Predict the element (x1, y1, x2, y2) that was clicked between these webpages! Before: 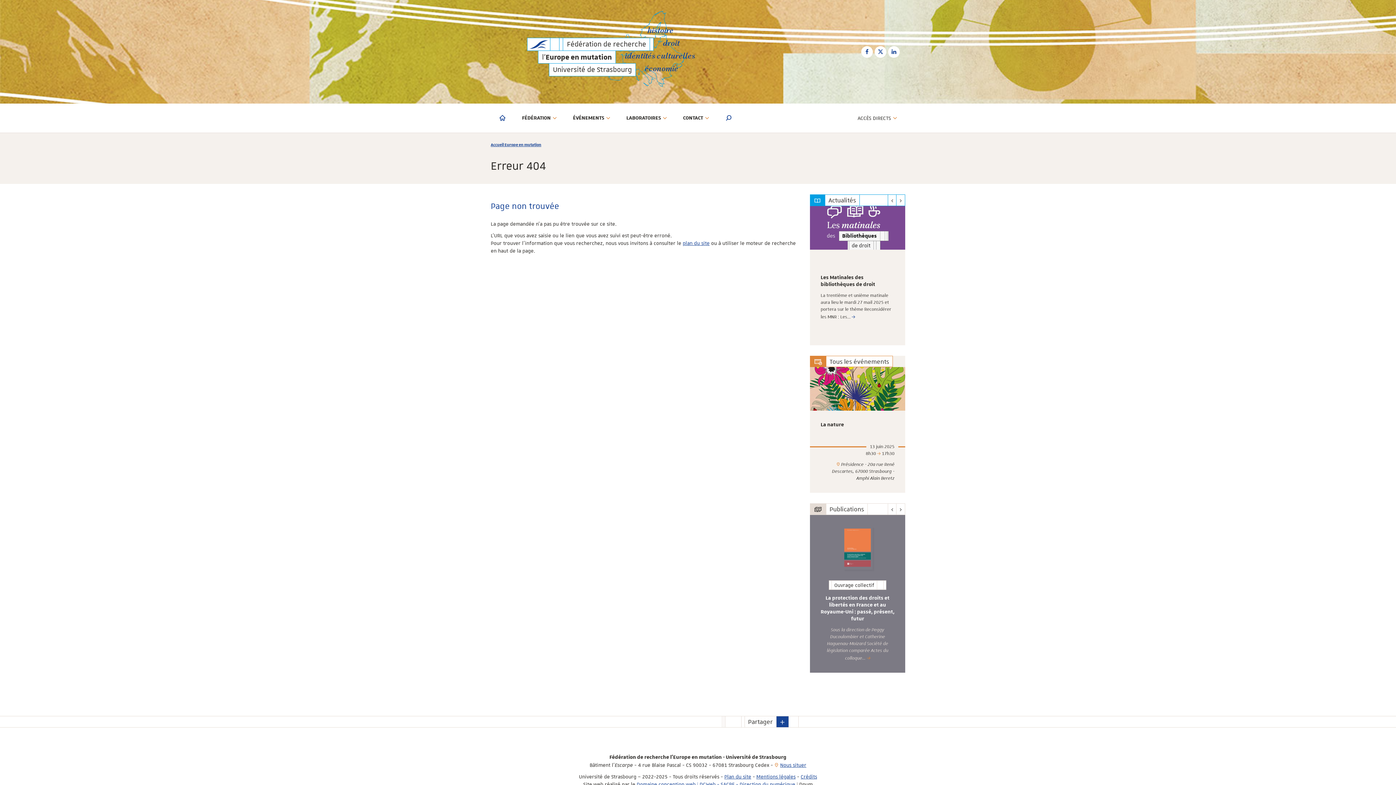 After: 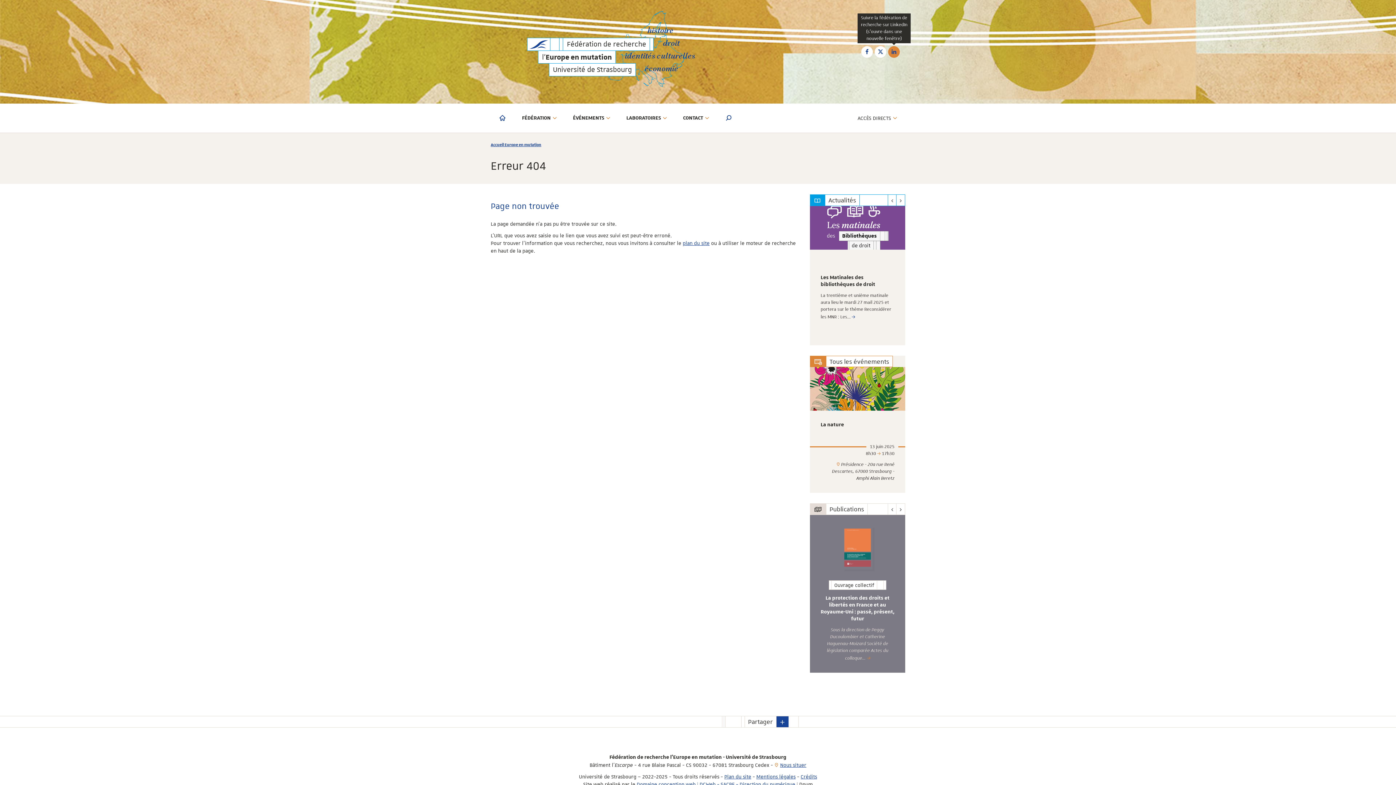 Action: label: LinkedIn bbox: (888, 46, 900, 57)